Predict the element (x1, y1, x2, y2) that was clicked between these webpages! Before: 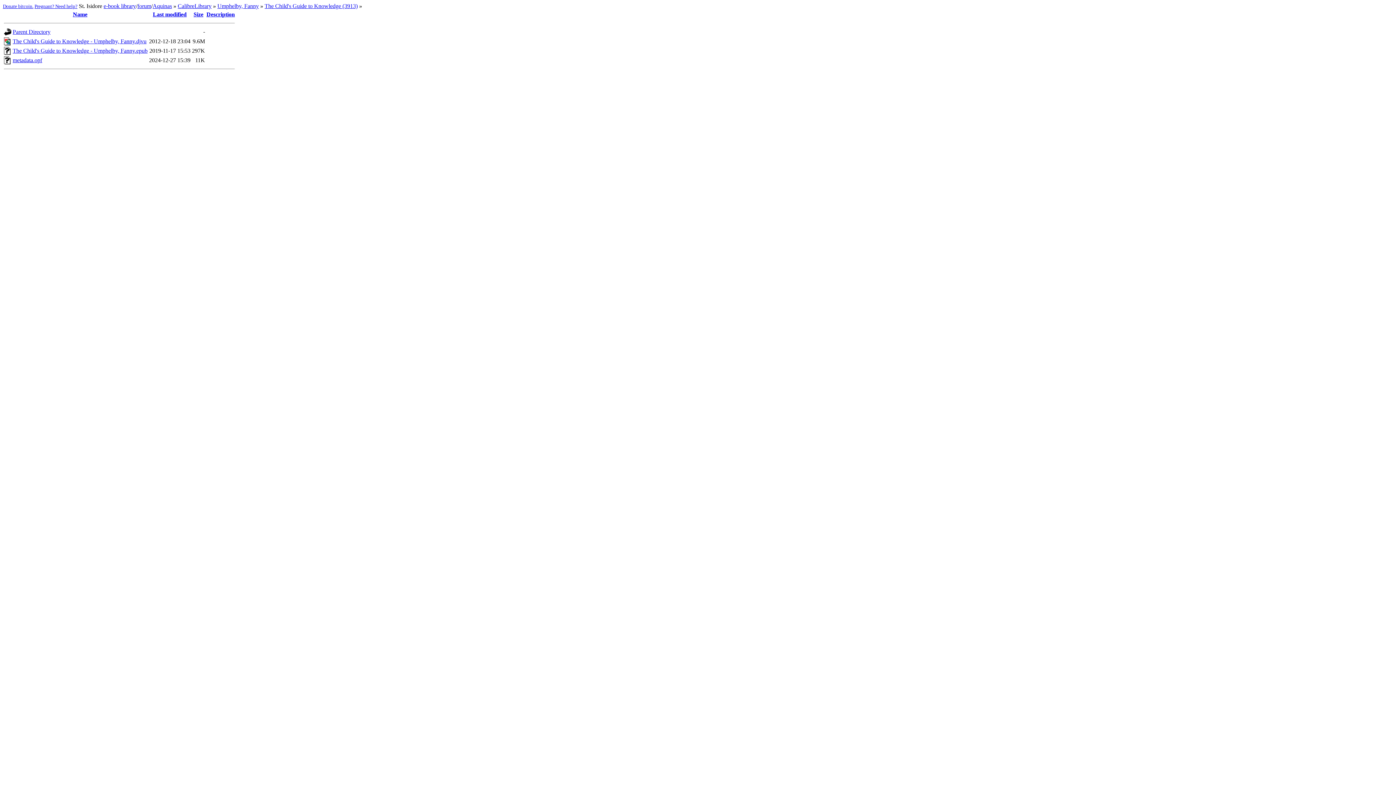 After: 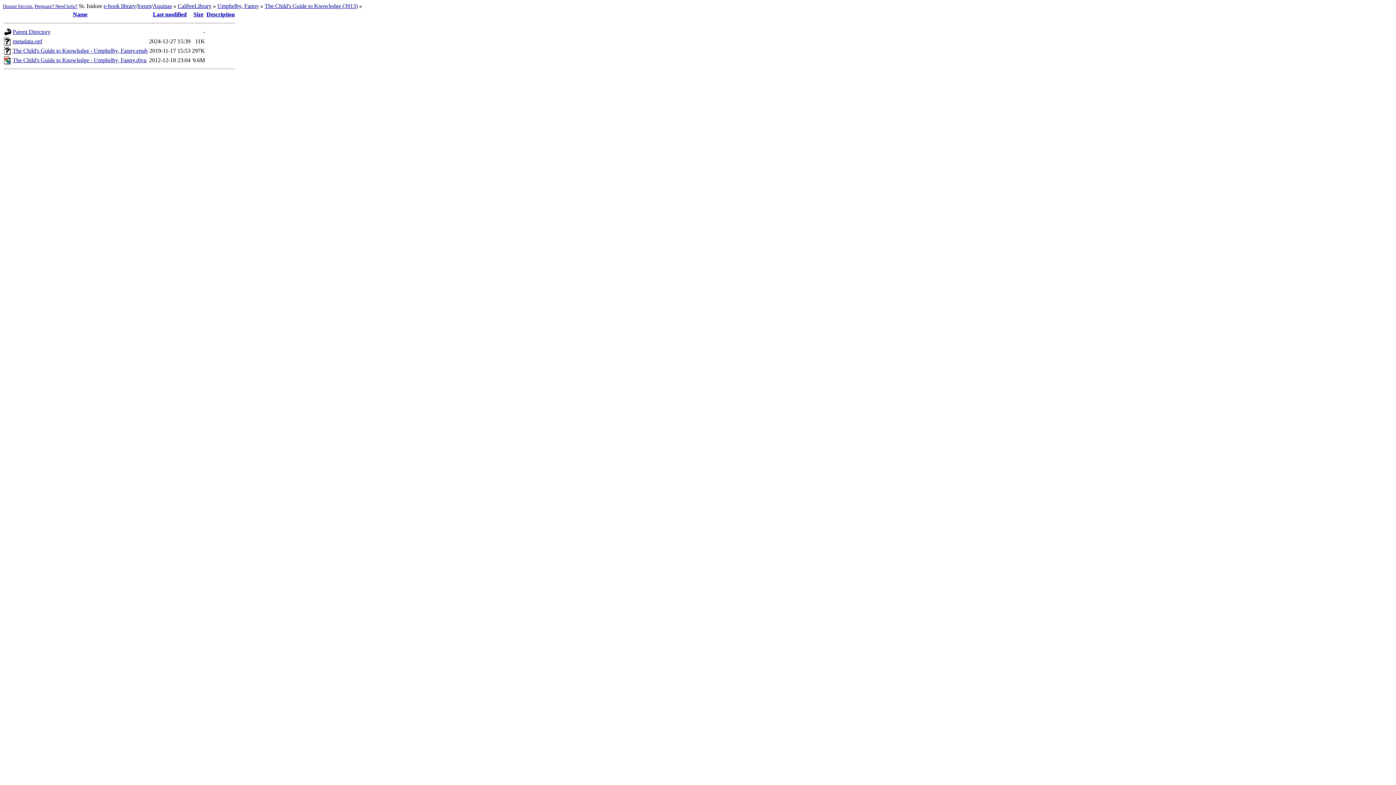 Action: bbox: (193, 11, 203, 17) label: Size